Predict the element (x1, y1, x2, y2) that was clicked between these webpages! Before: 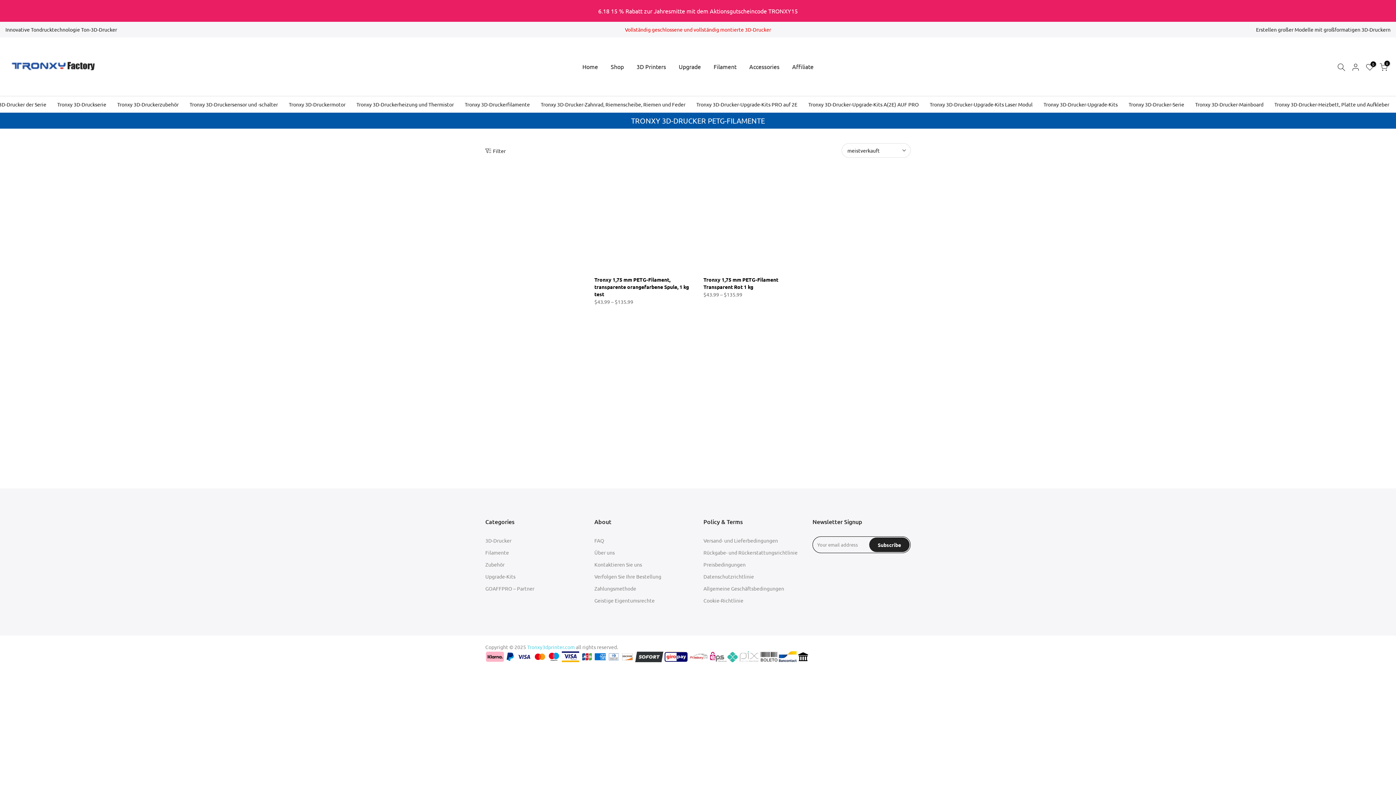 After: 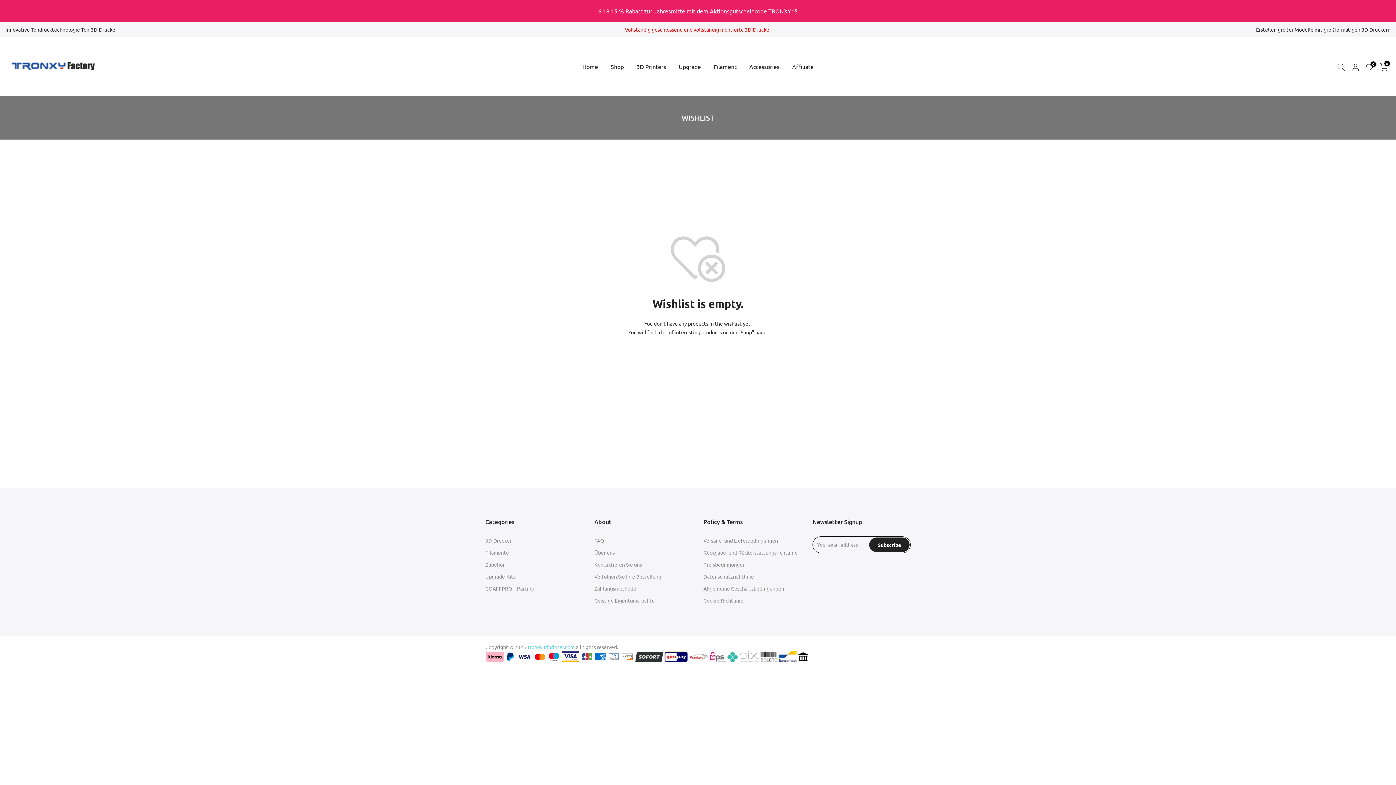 Action: label: 0 bbox: (1366, 63, 1374, 71)